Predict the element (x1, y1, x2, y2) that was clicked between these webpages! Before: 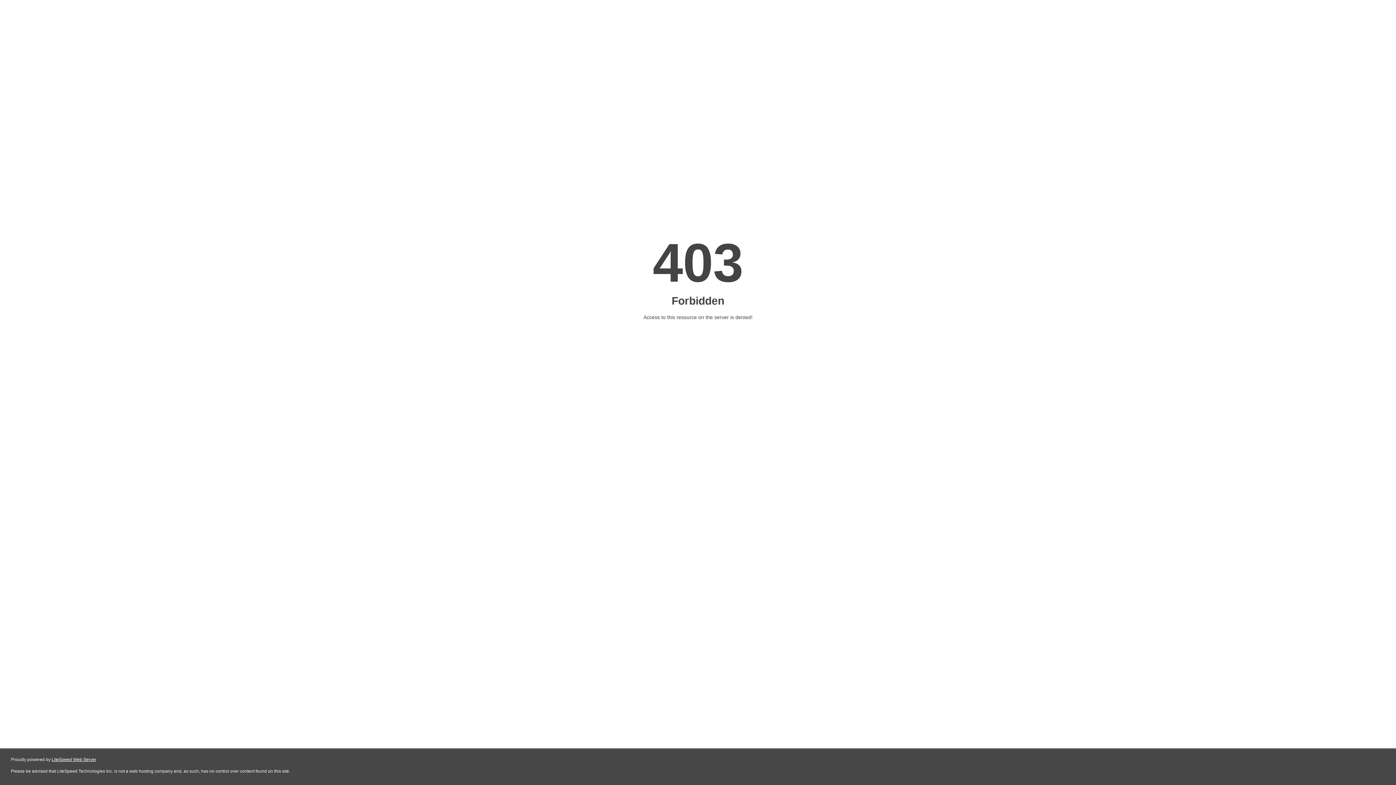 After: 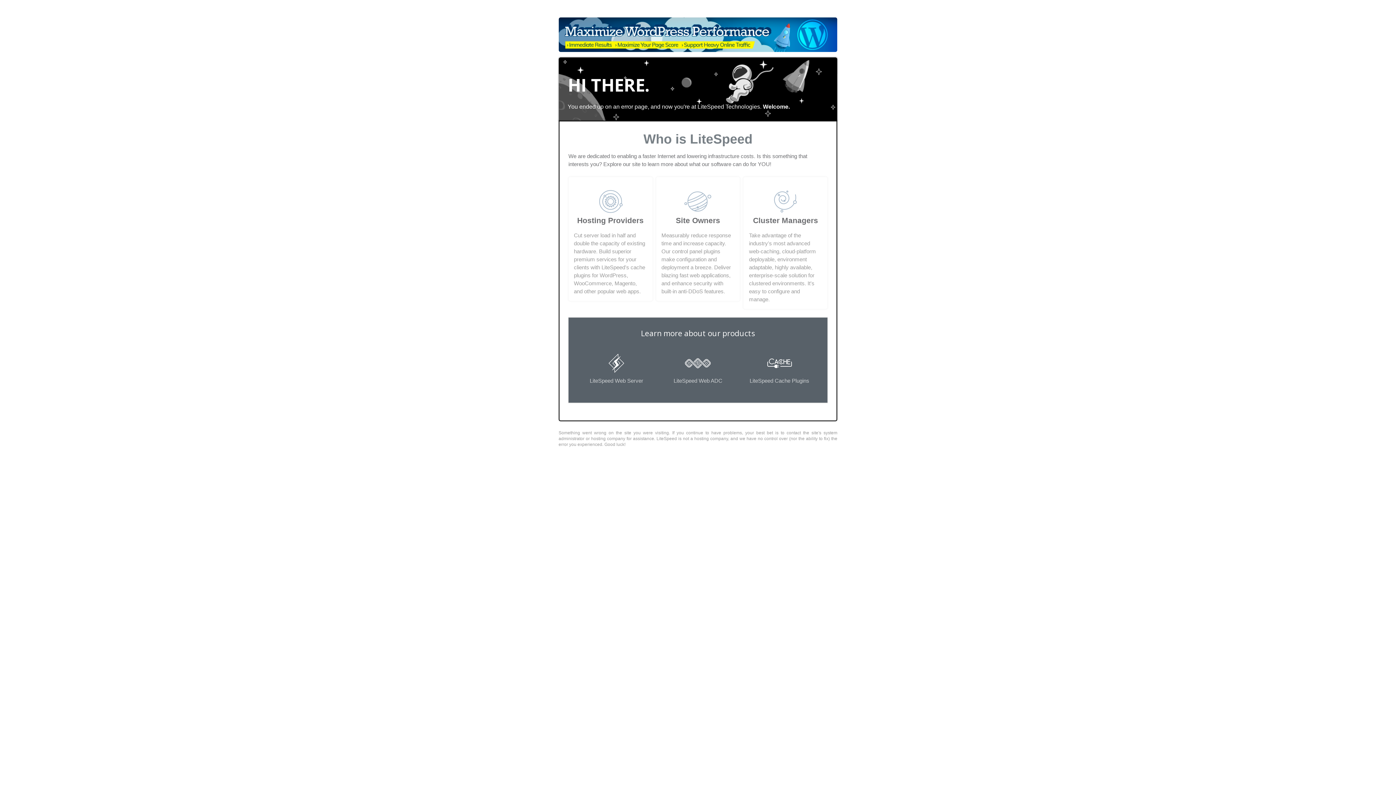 Action: bbox: (51, 757, 96, 762) label: LiteSpeed Web Server